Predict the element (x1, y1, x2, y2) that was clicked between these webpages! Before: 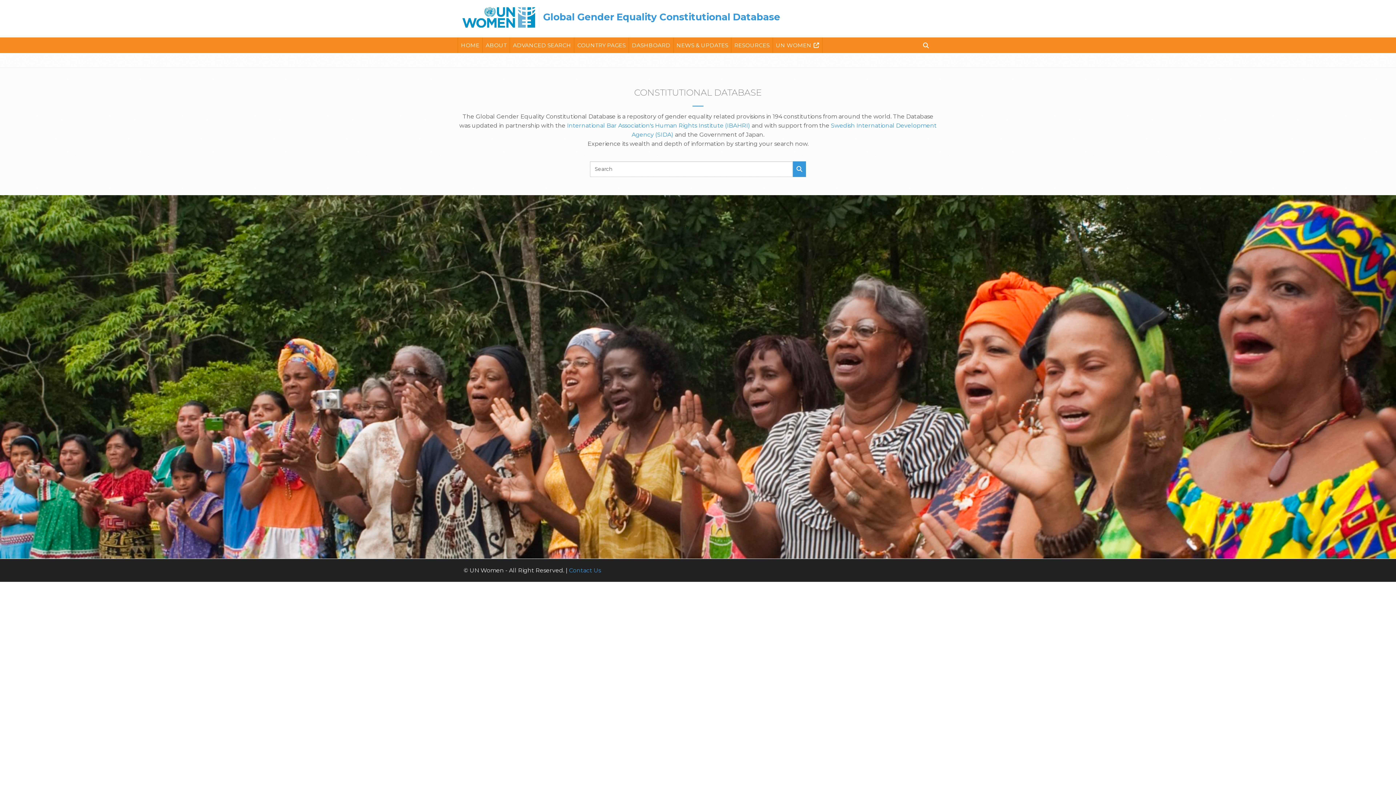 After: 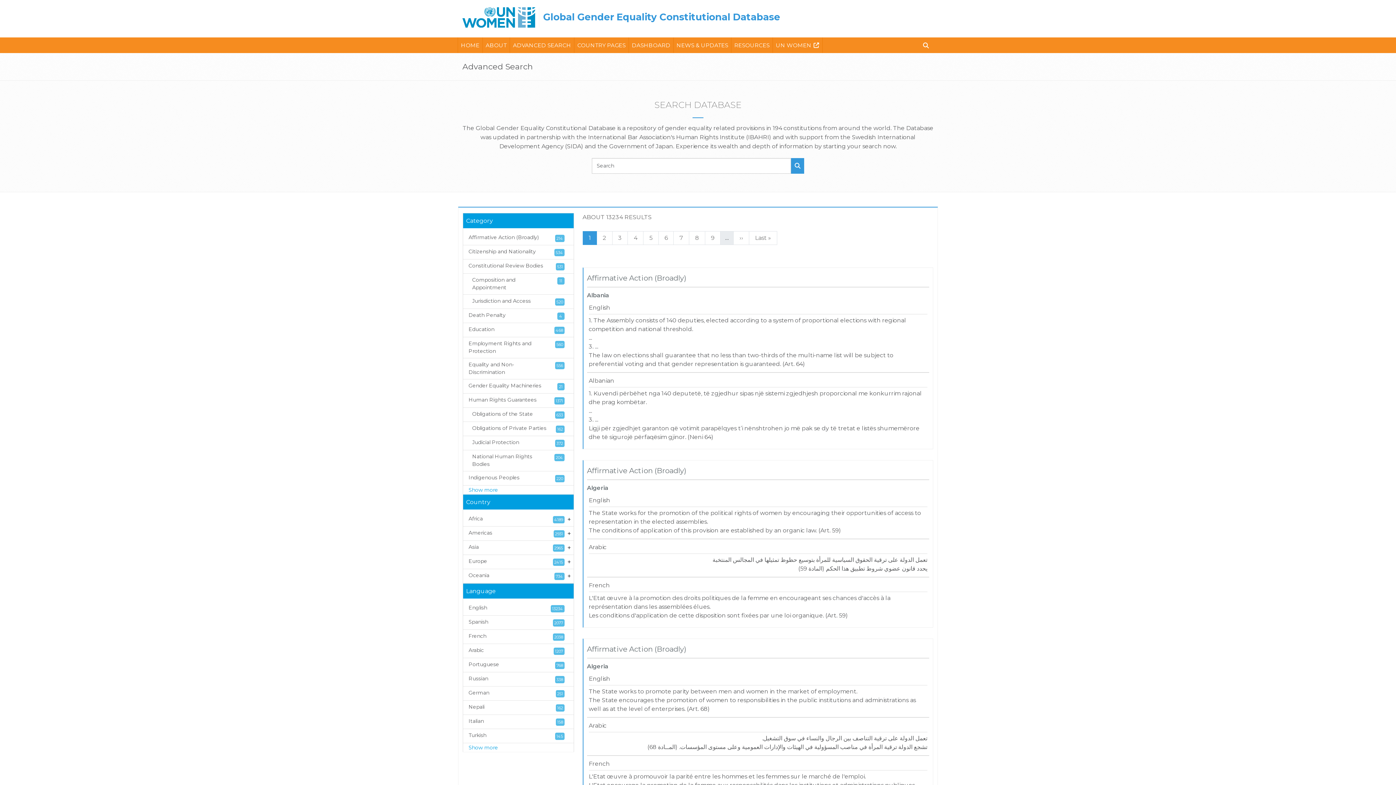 Action: label: ADVANCED SEARCH bbox: (510, 37, 574, 52)